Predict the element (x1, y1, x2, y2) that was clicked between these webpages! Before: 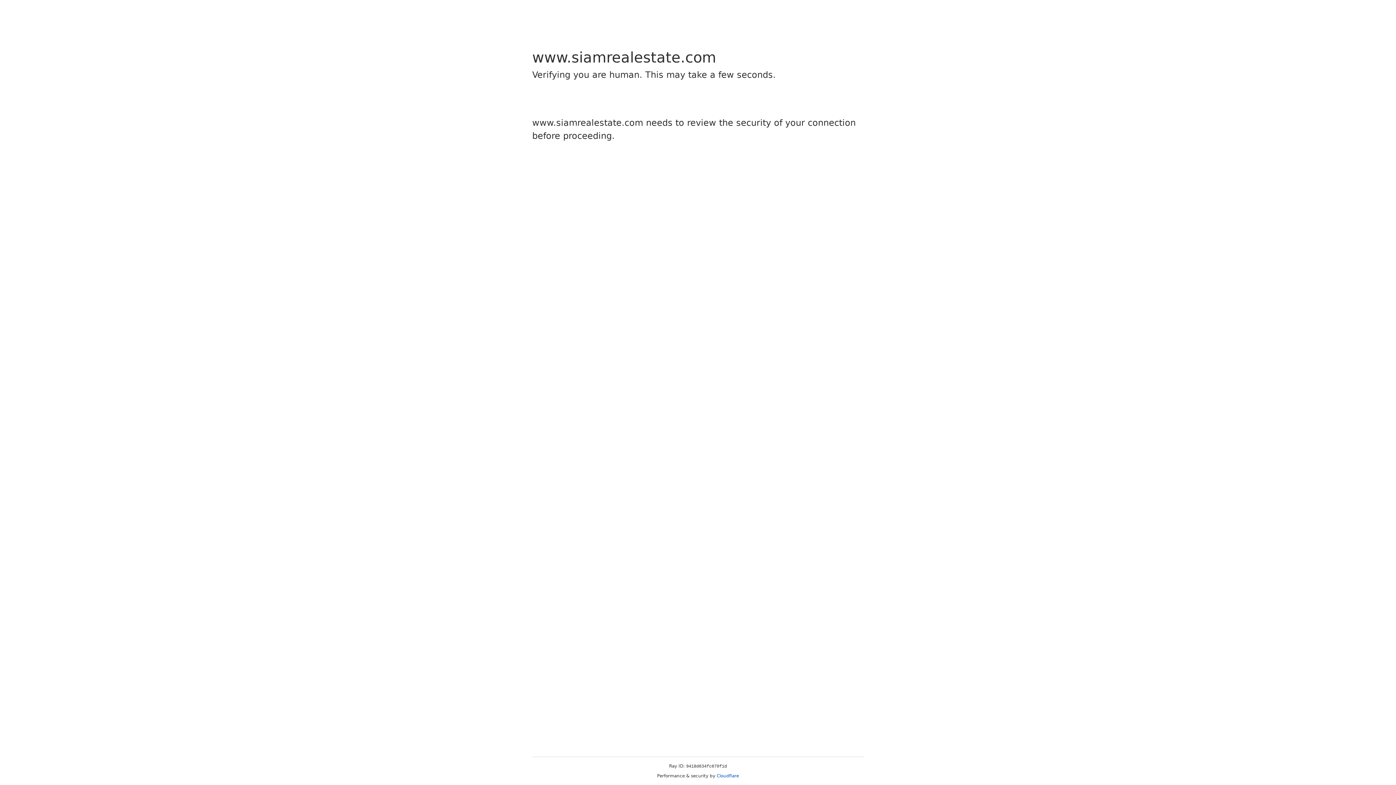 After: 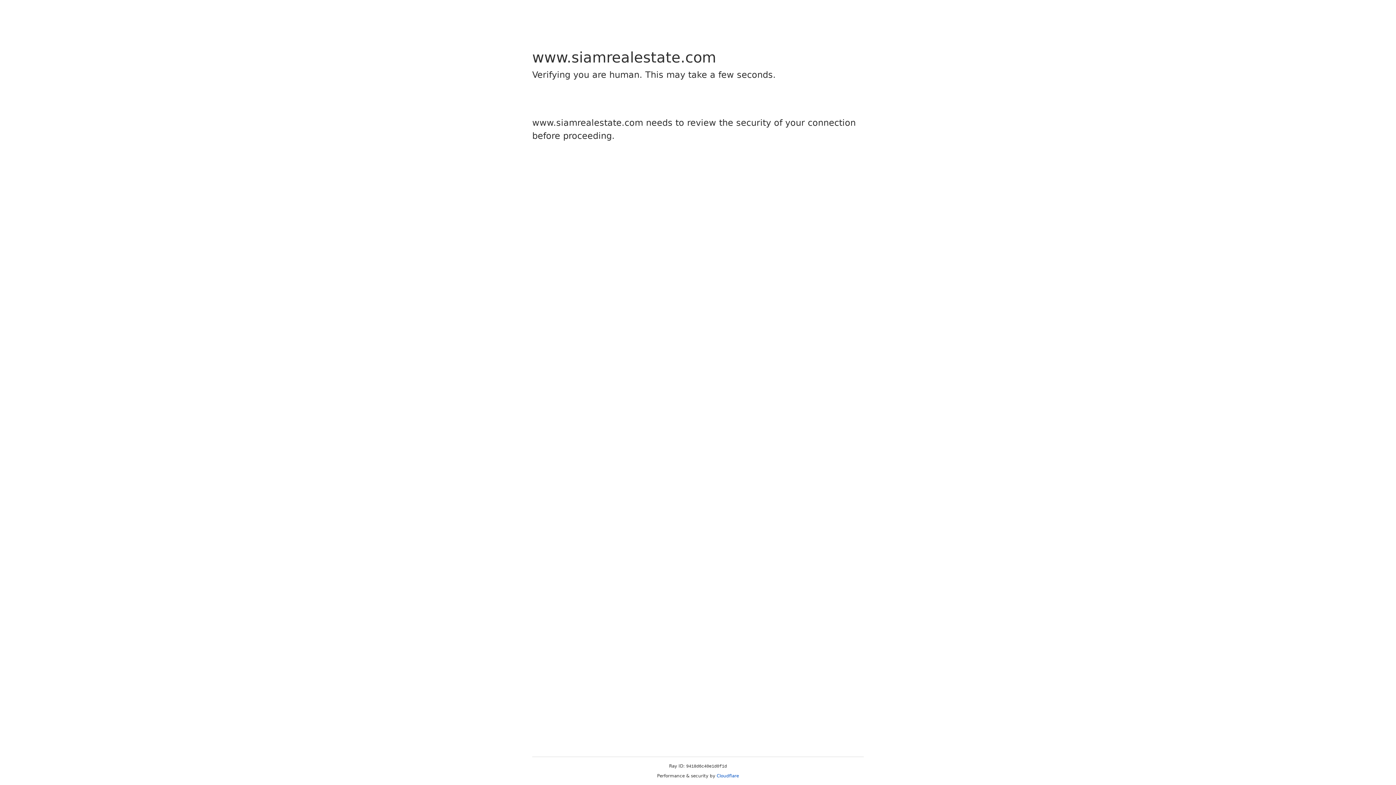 Action: bbox: (716, 773, 739, 778) label: Cloudflare